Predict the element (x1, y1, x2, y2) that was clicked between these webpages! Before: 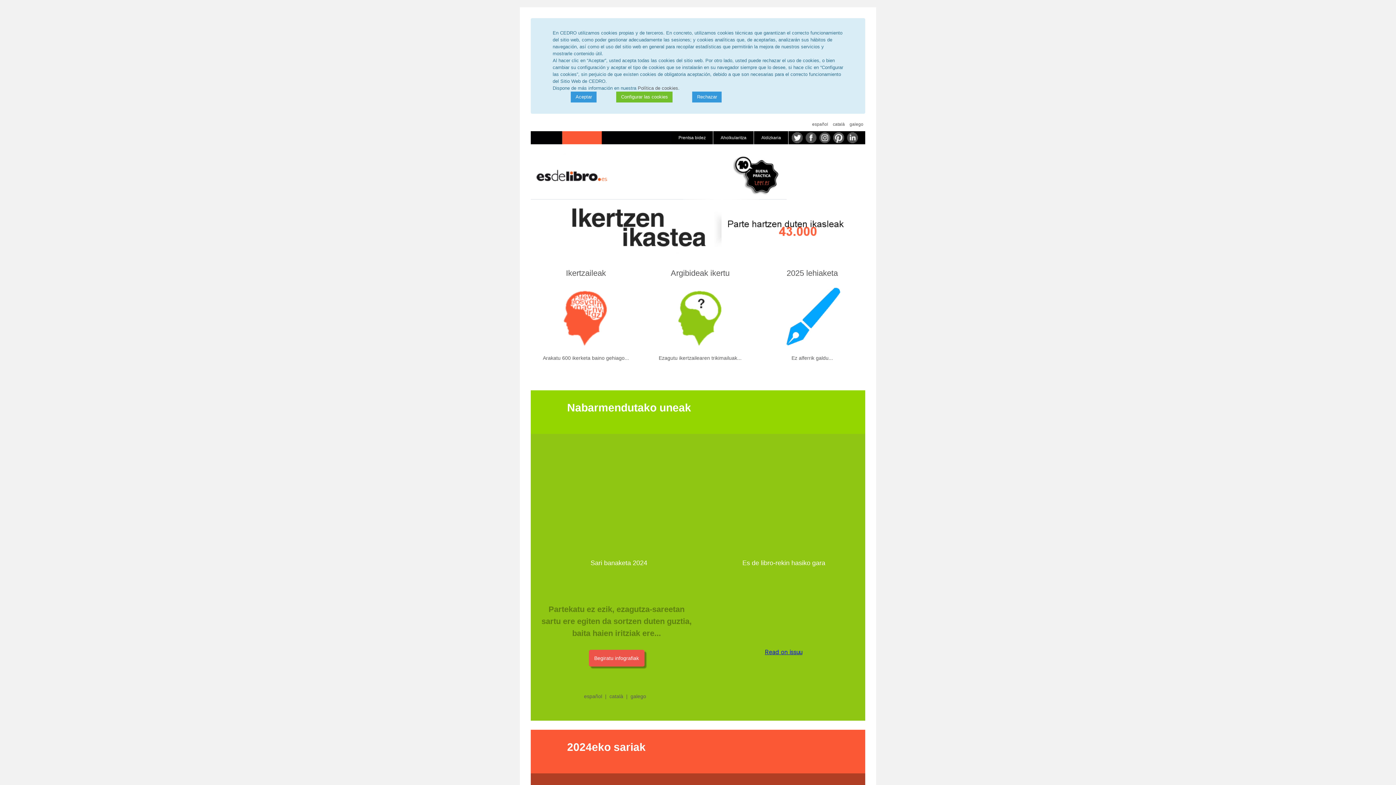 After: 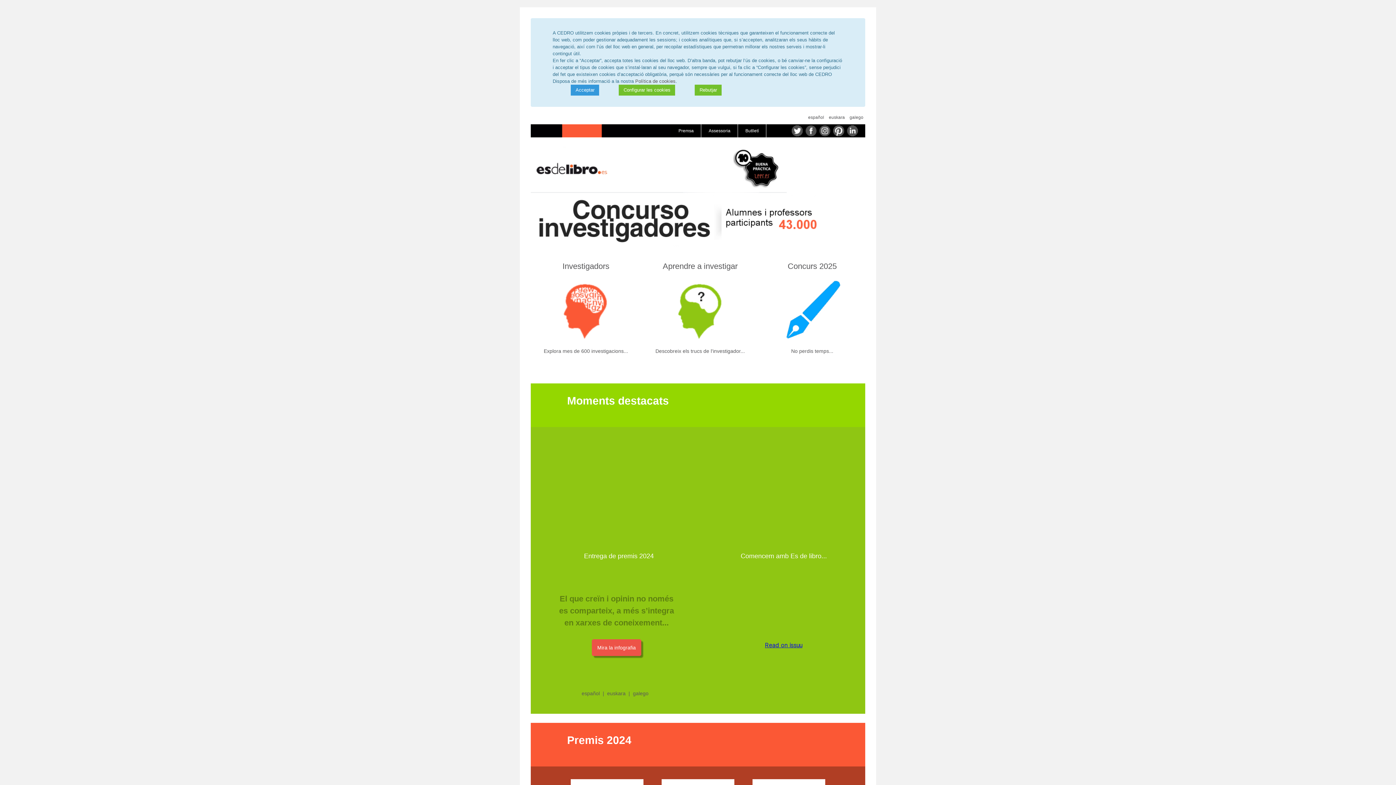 Action: bbox: (831, 121, 846, 127) label: català